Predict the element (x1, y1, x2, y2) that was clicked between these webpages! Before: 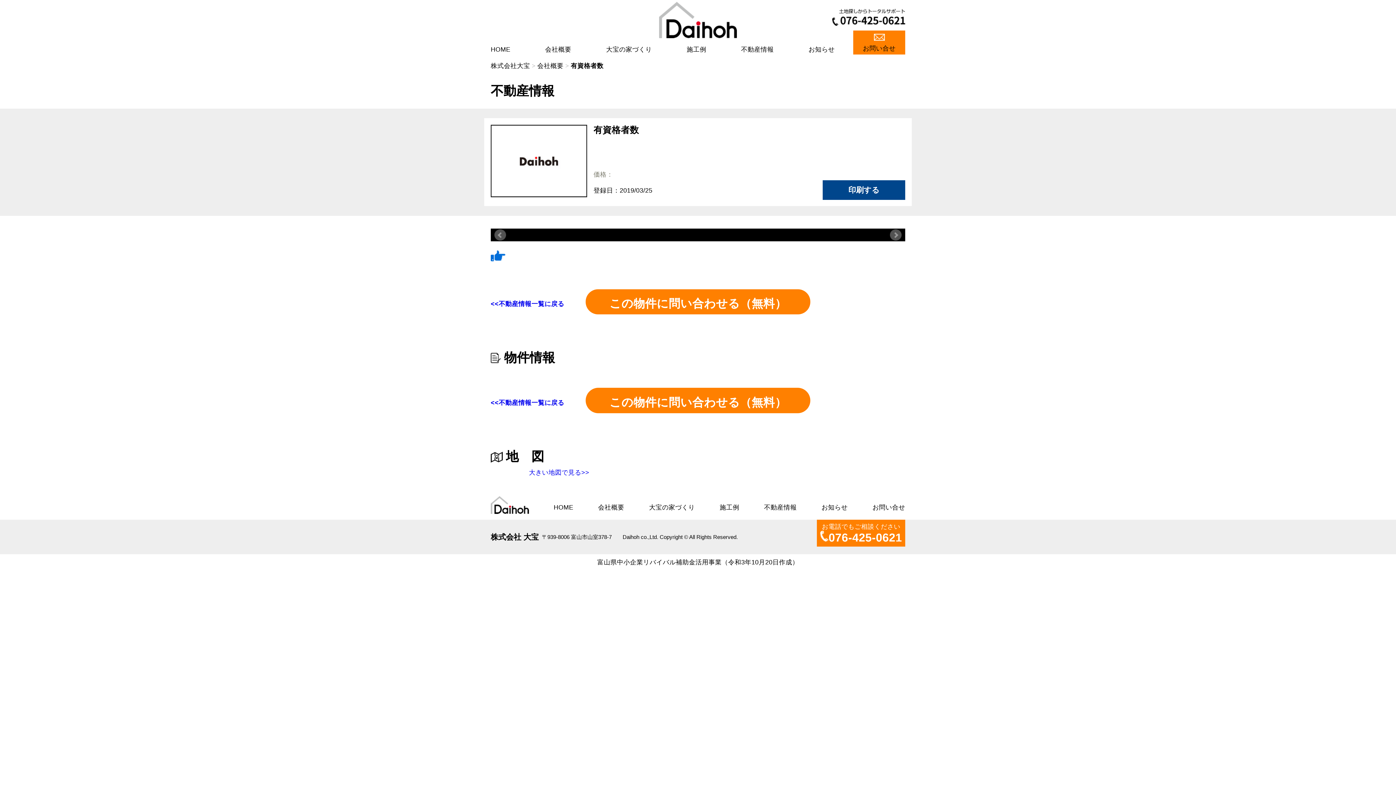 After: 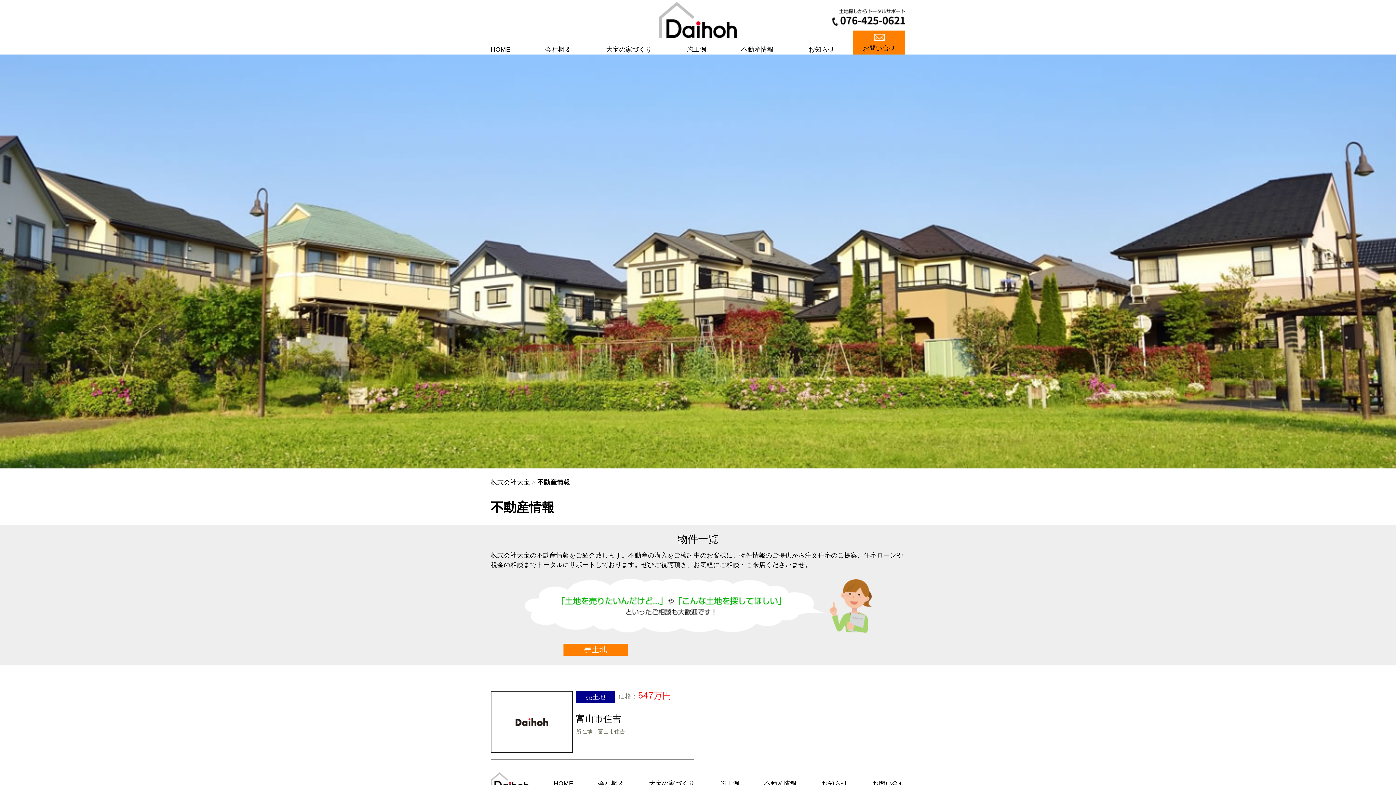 Action: label: 不動産情報 bbox: (741, 45, 774, 53)